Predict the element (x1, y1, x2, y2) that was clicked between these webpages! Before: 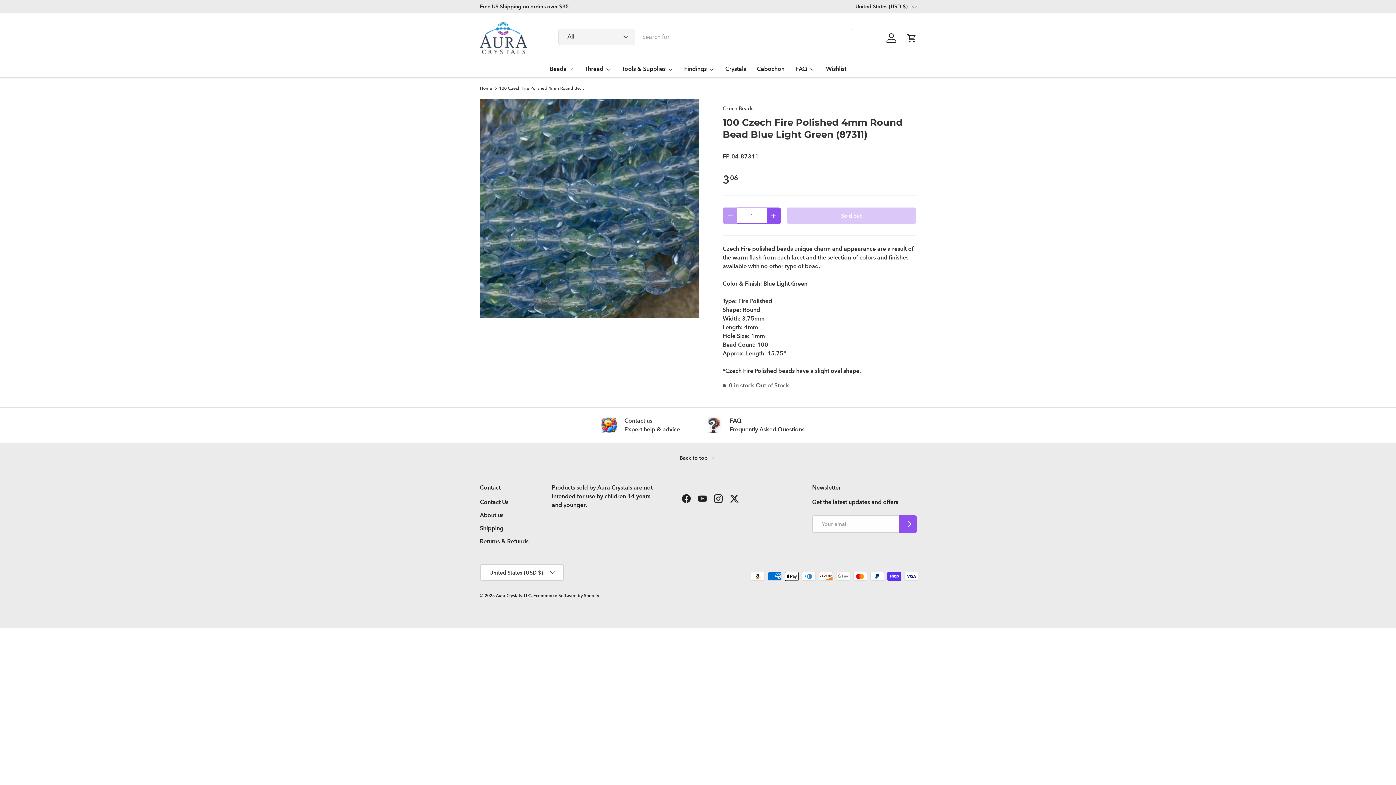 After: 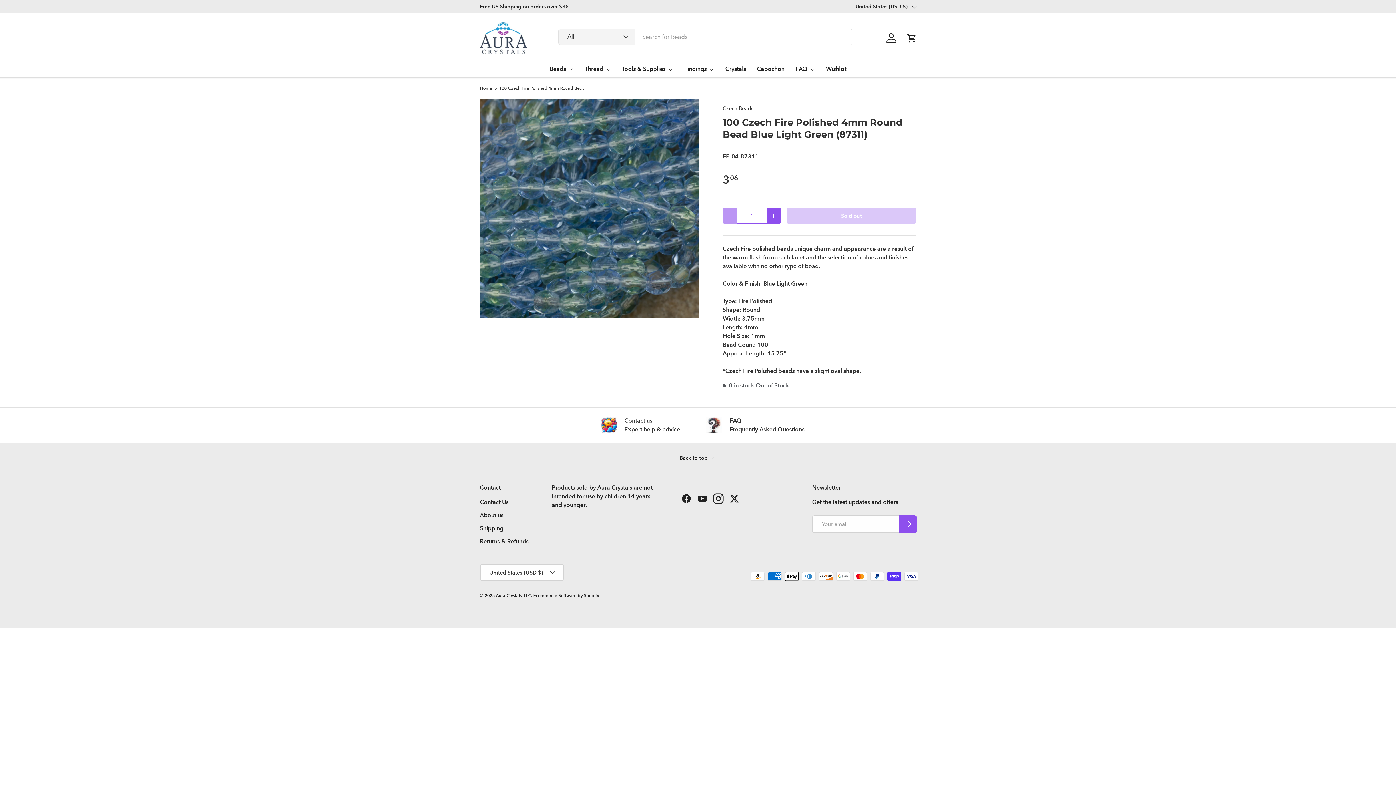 Action: bbox: (710, 490, 726, 506) label: Instagram